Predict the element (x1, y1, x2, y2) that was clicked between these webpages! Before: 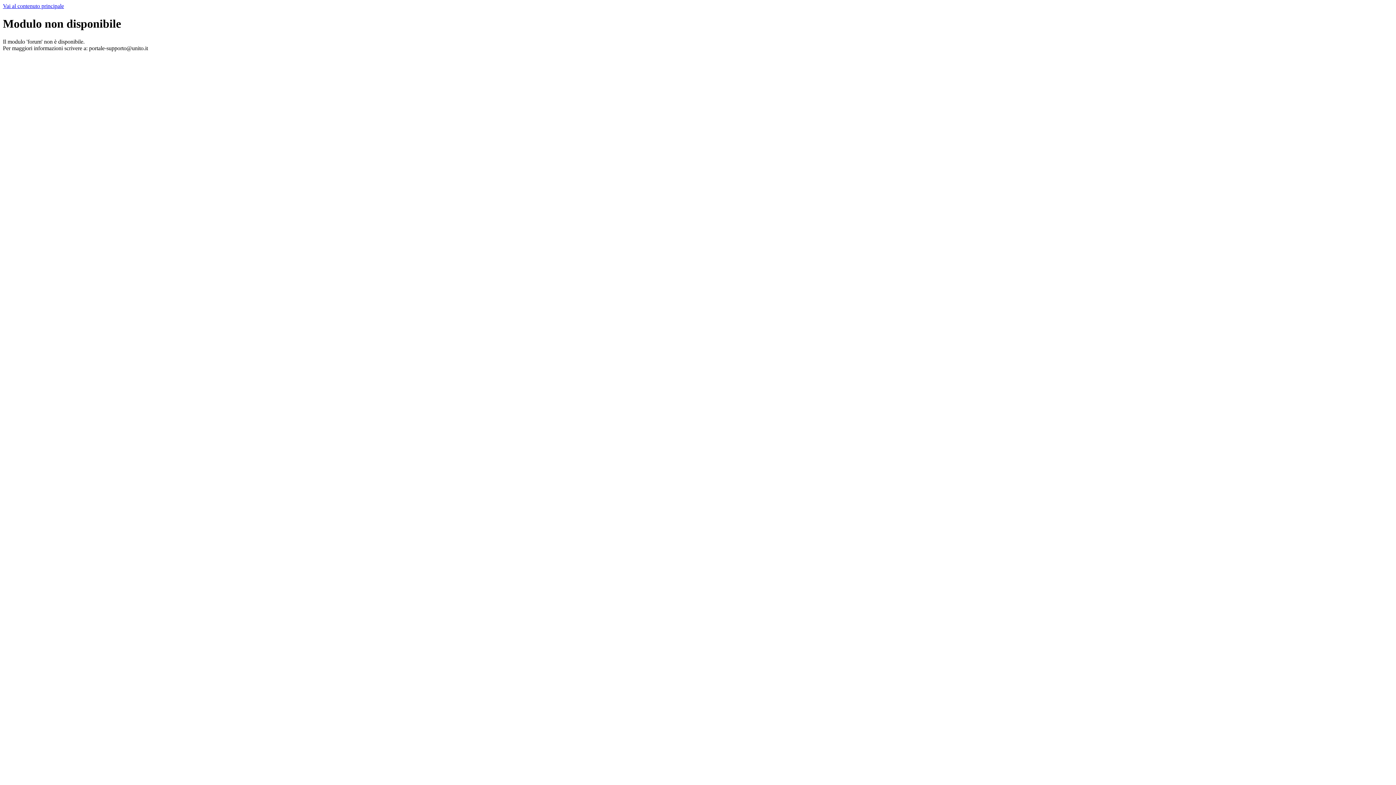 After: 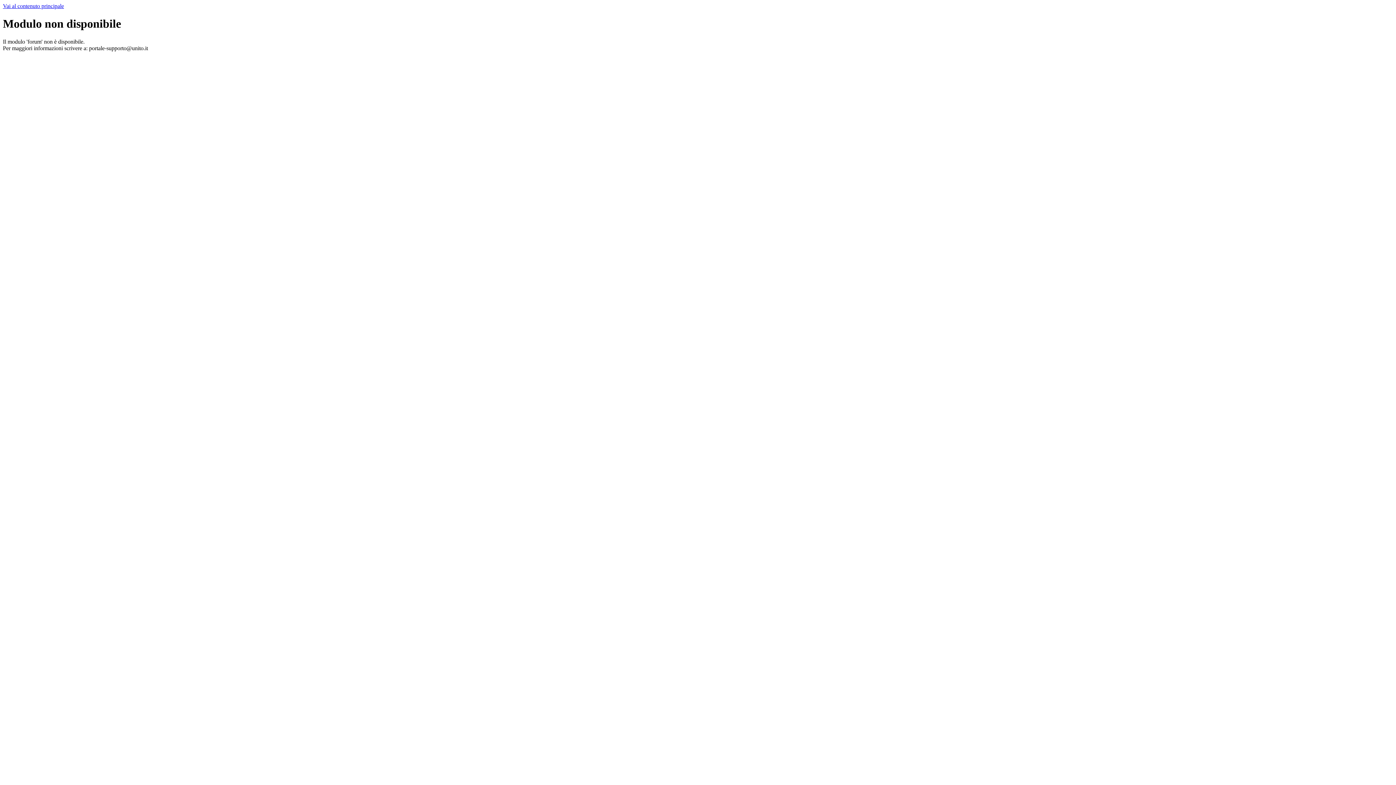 Action: label: Vai al contenuto principale bbox: (2, 2, 64, 9)